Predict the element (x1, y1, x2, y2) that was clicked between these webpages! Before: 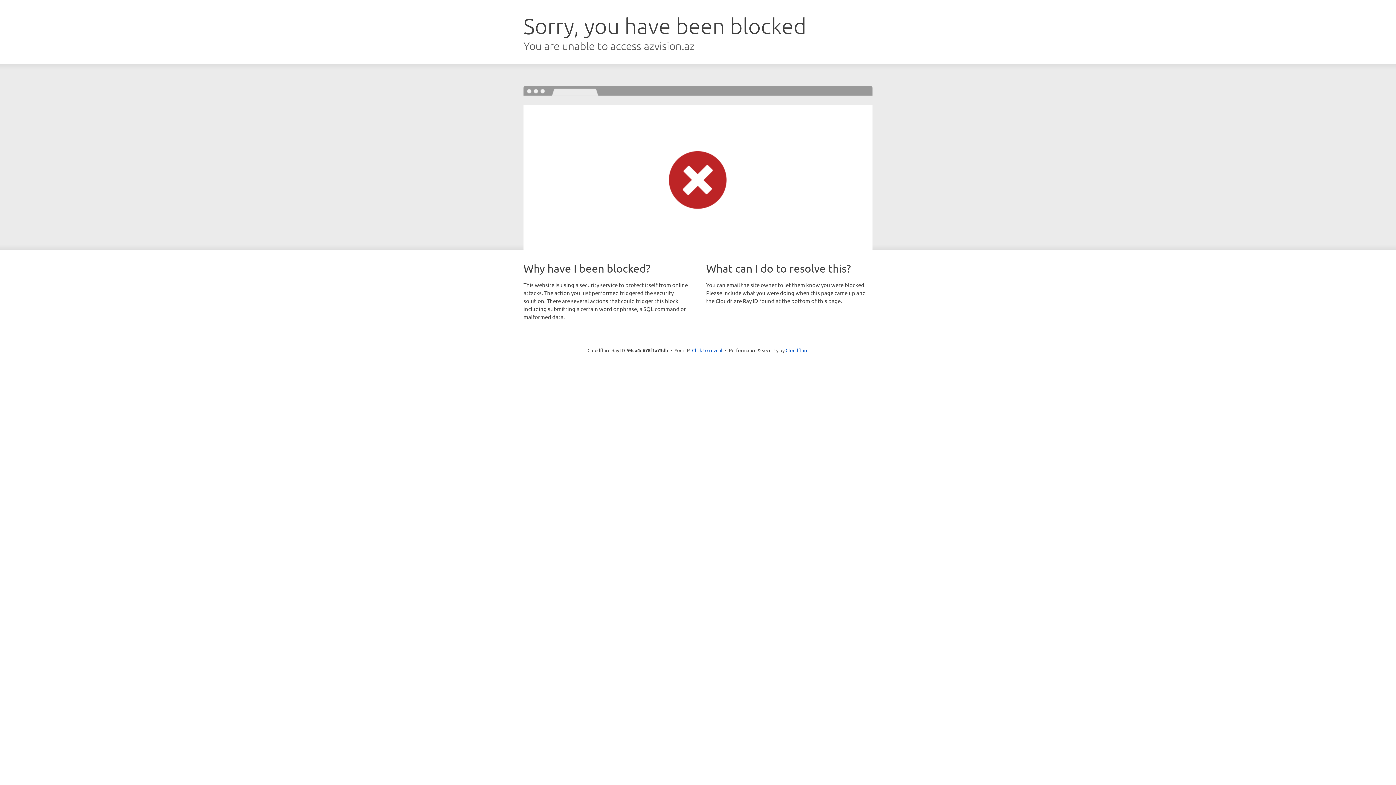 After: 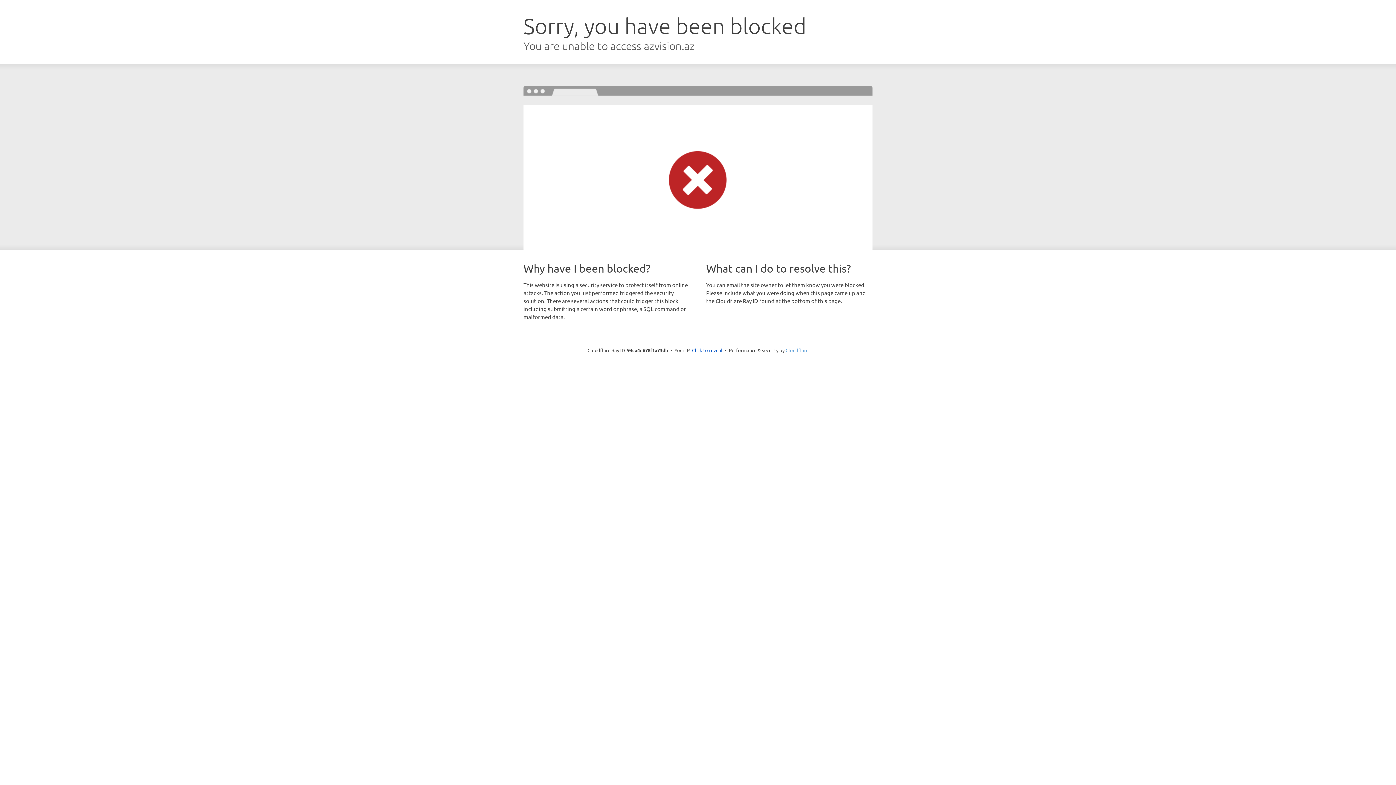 Action: label: Cloudflare bbox: (785, 347, 808, 353)